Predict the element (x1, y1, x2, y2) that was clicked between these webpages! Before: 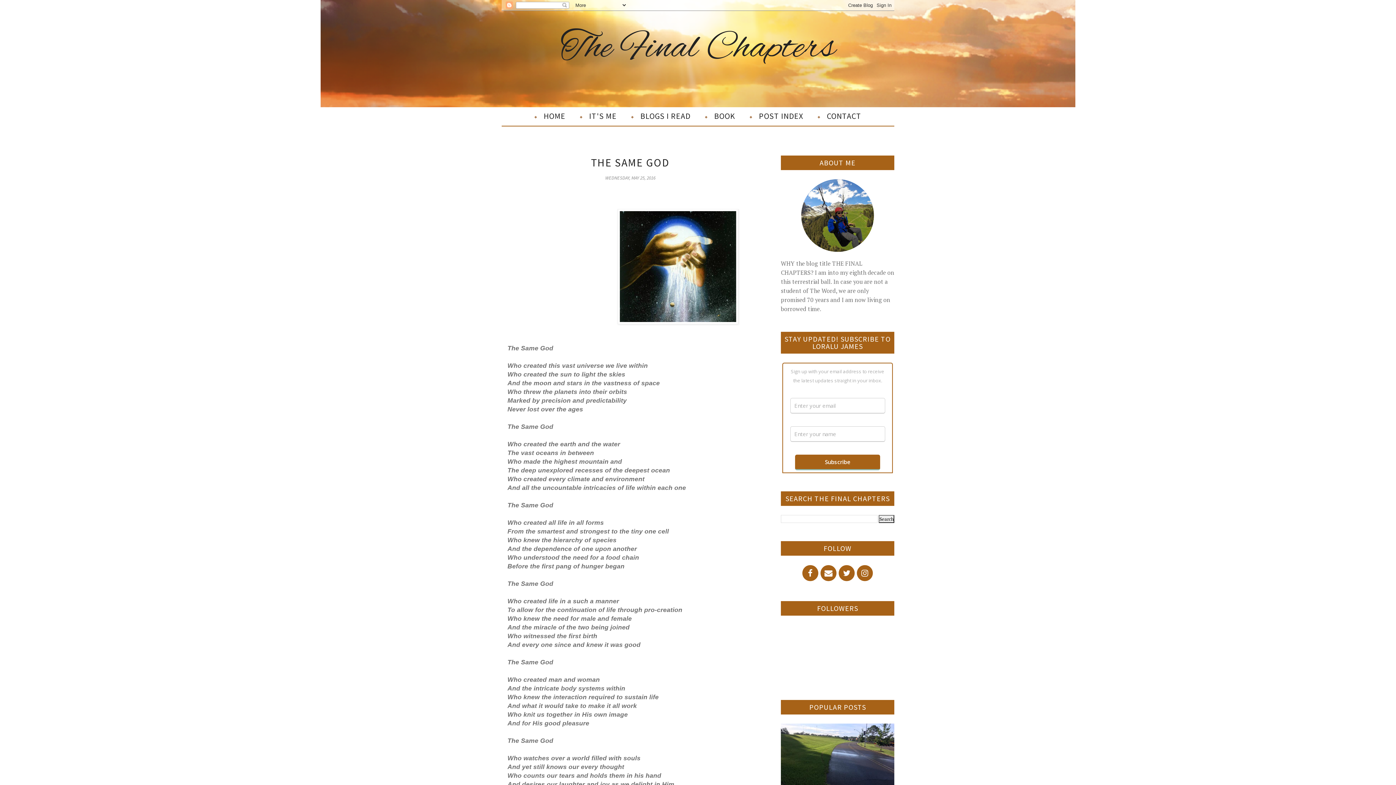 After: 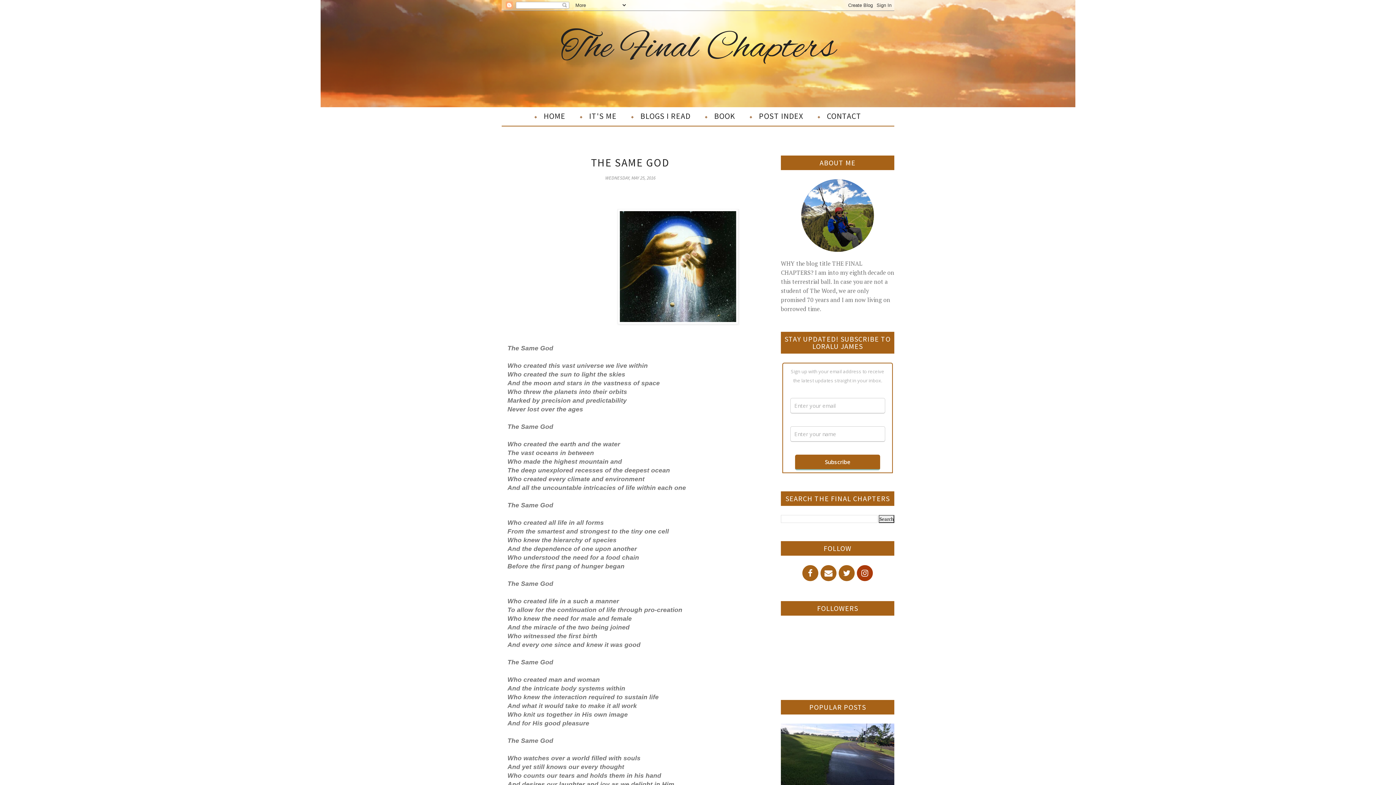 Action: bbox: (857, 565, 873, 581)